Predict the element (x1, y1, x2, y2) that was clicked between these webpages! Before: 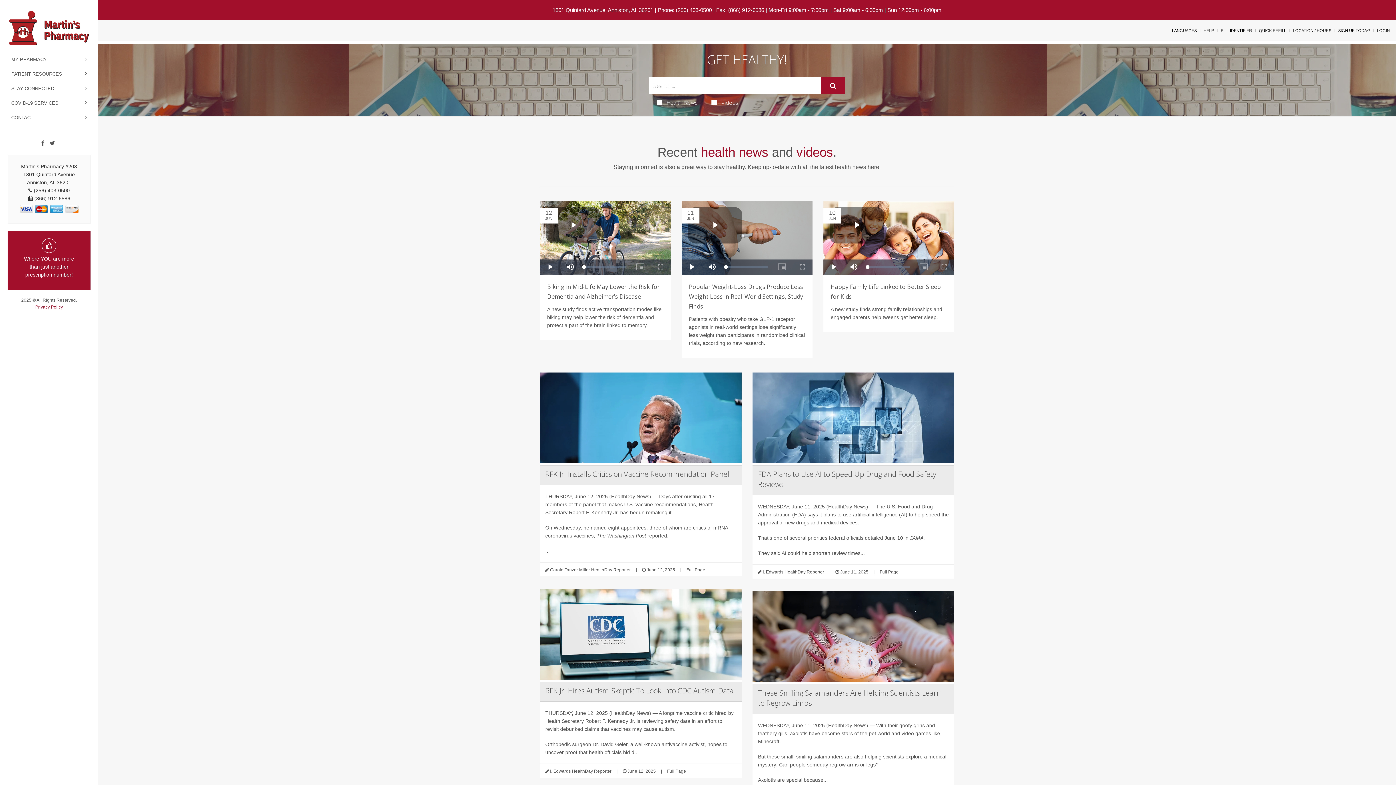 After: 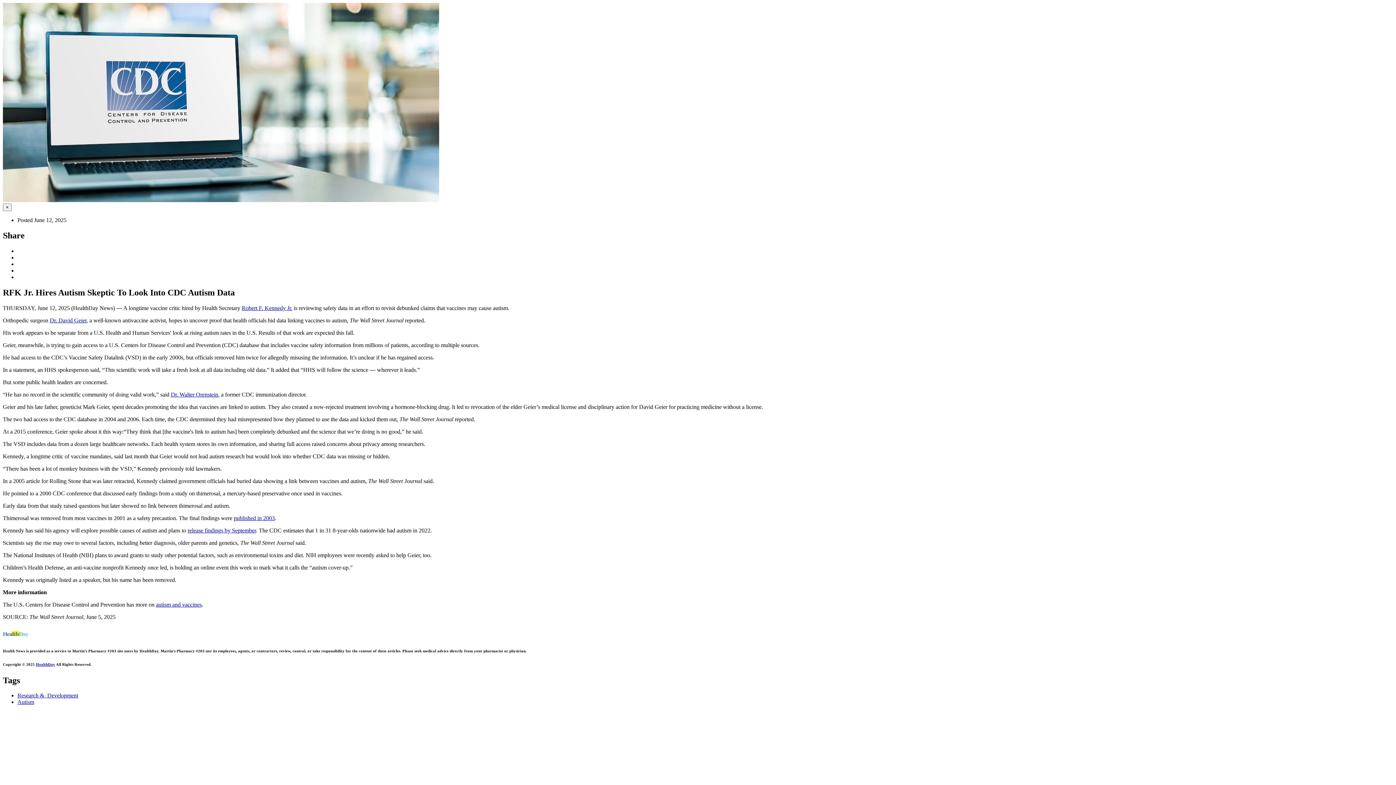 Action: bbox: (540, 589, 741, 681)